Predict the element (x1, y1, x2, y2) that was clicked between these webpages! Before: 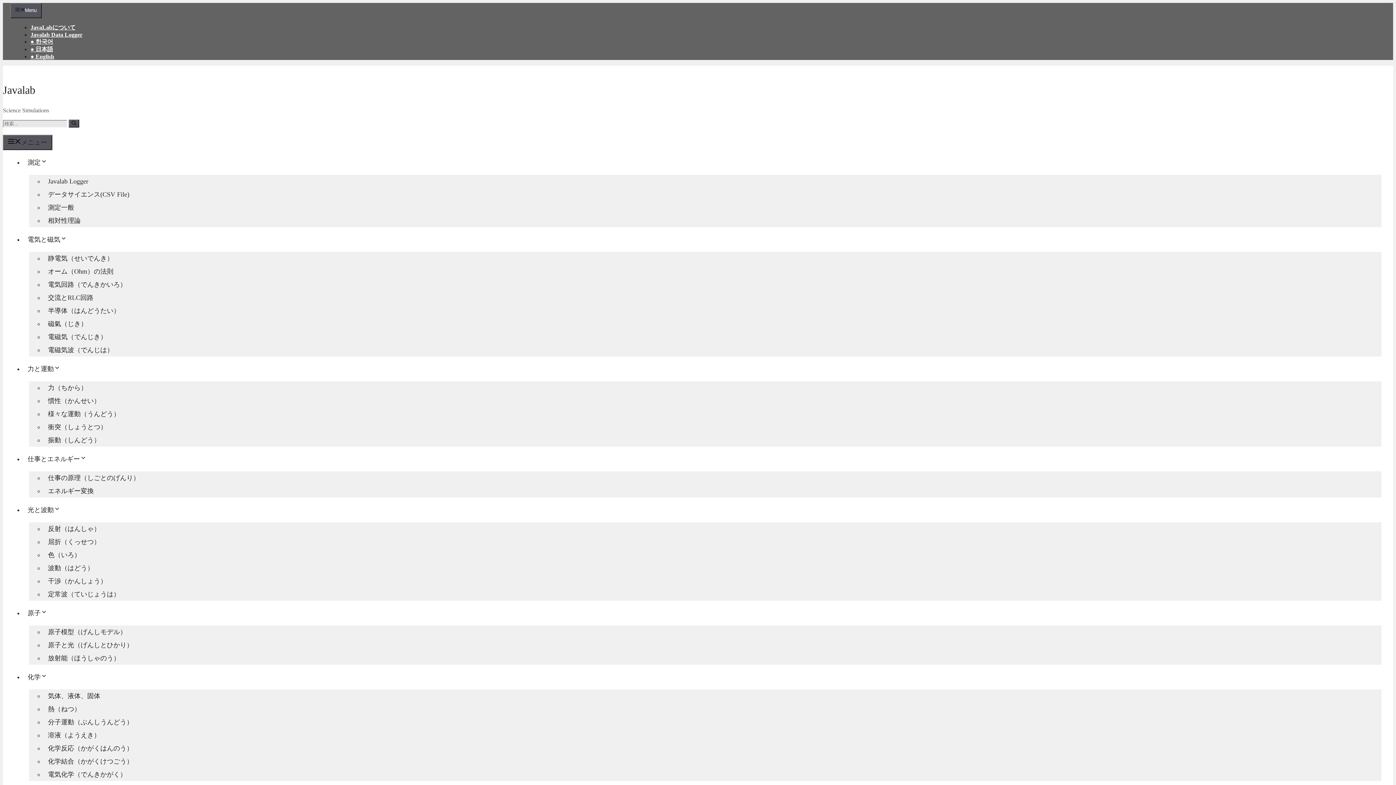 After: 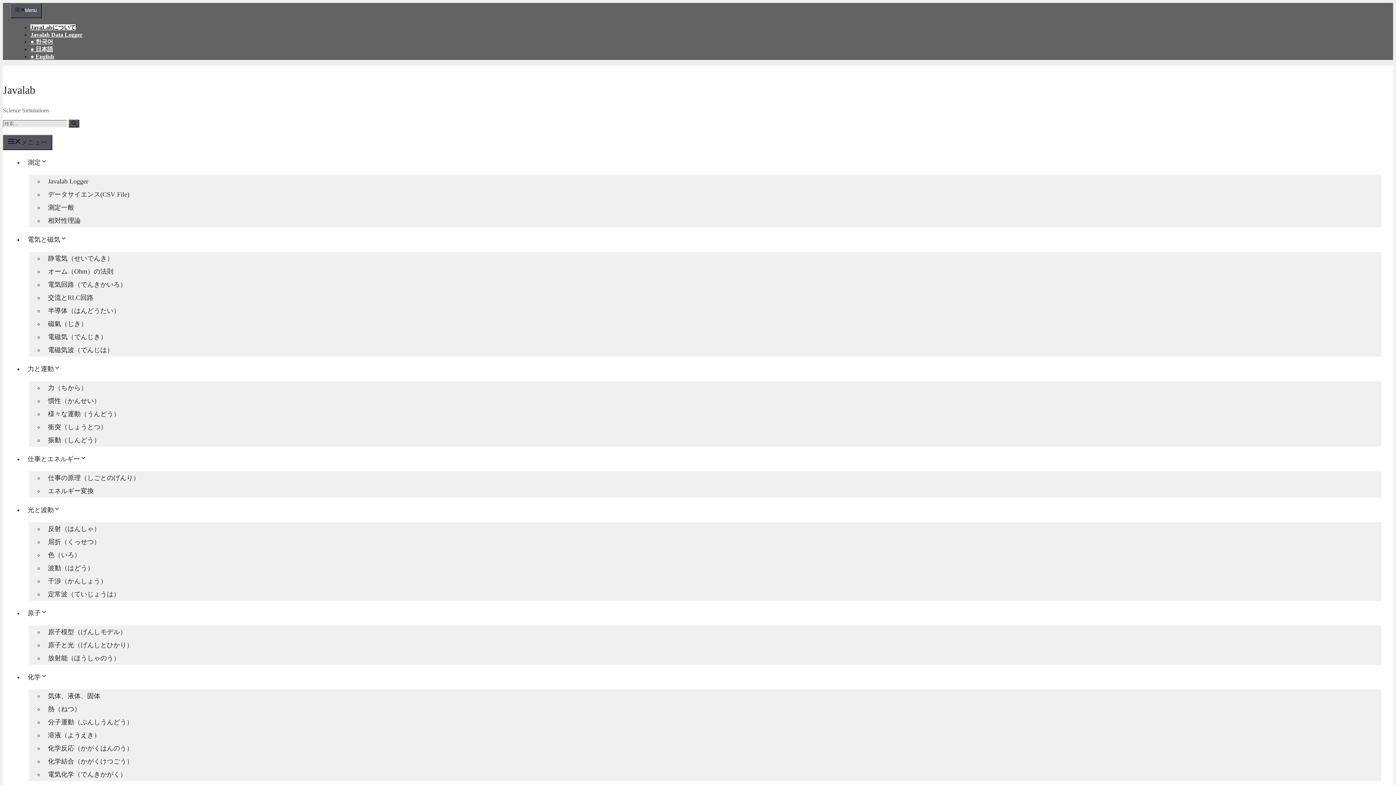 Action: bbox: (30, 24, 75, 30) label: JavaLabについて